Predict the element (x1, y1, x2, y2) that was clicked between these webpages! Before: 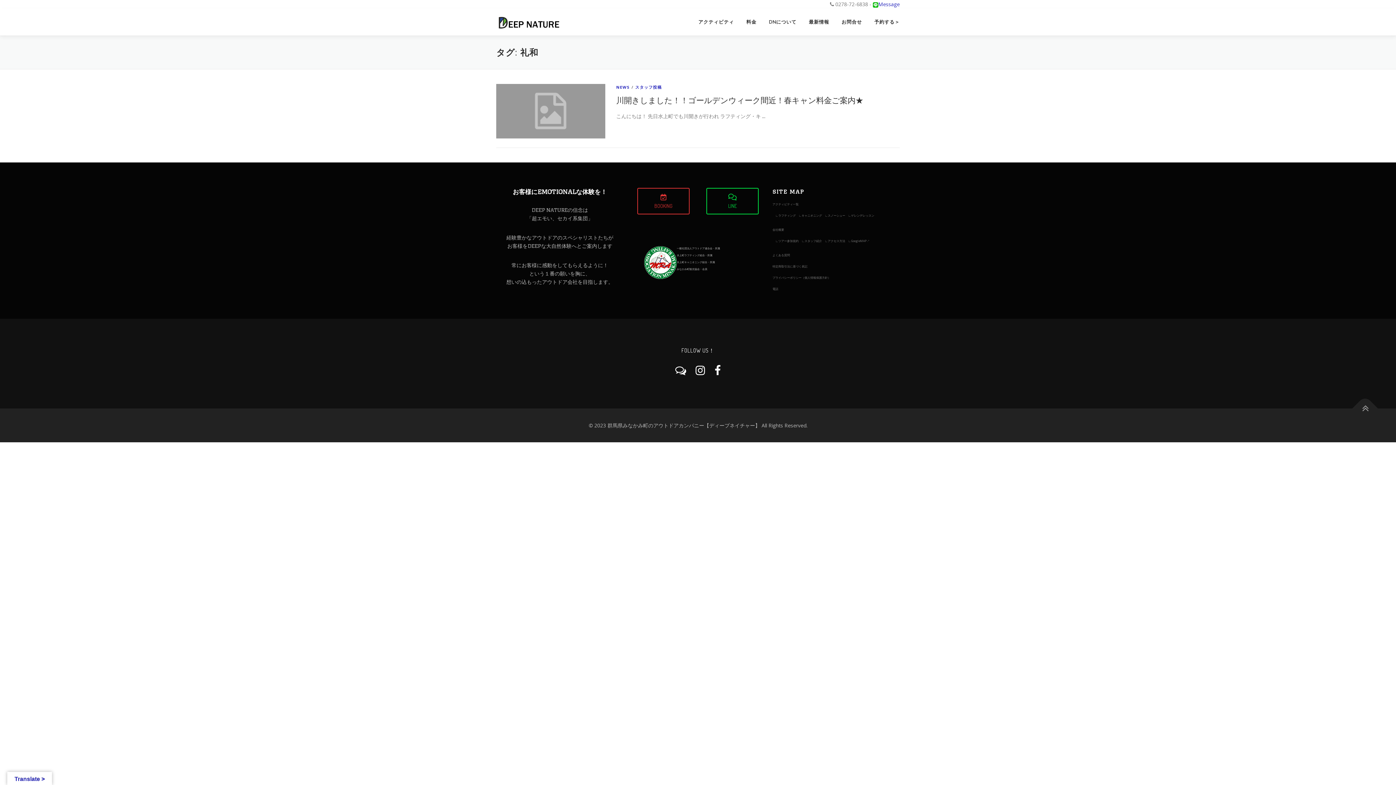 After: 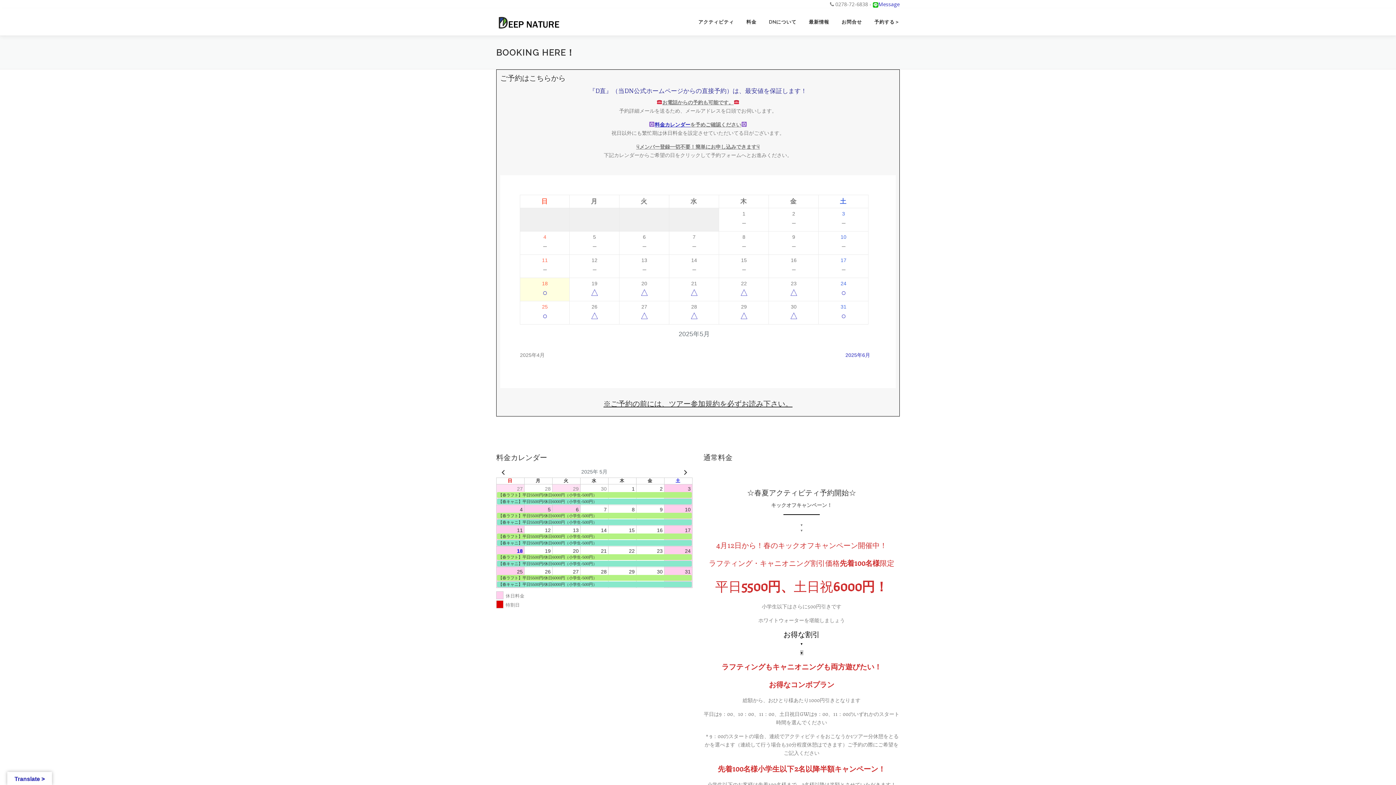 Action: bbox: (637, 188, 689, 214) label: BOOKING